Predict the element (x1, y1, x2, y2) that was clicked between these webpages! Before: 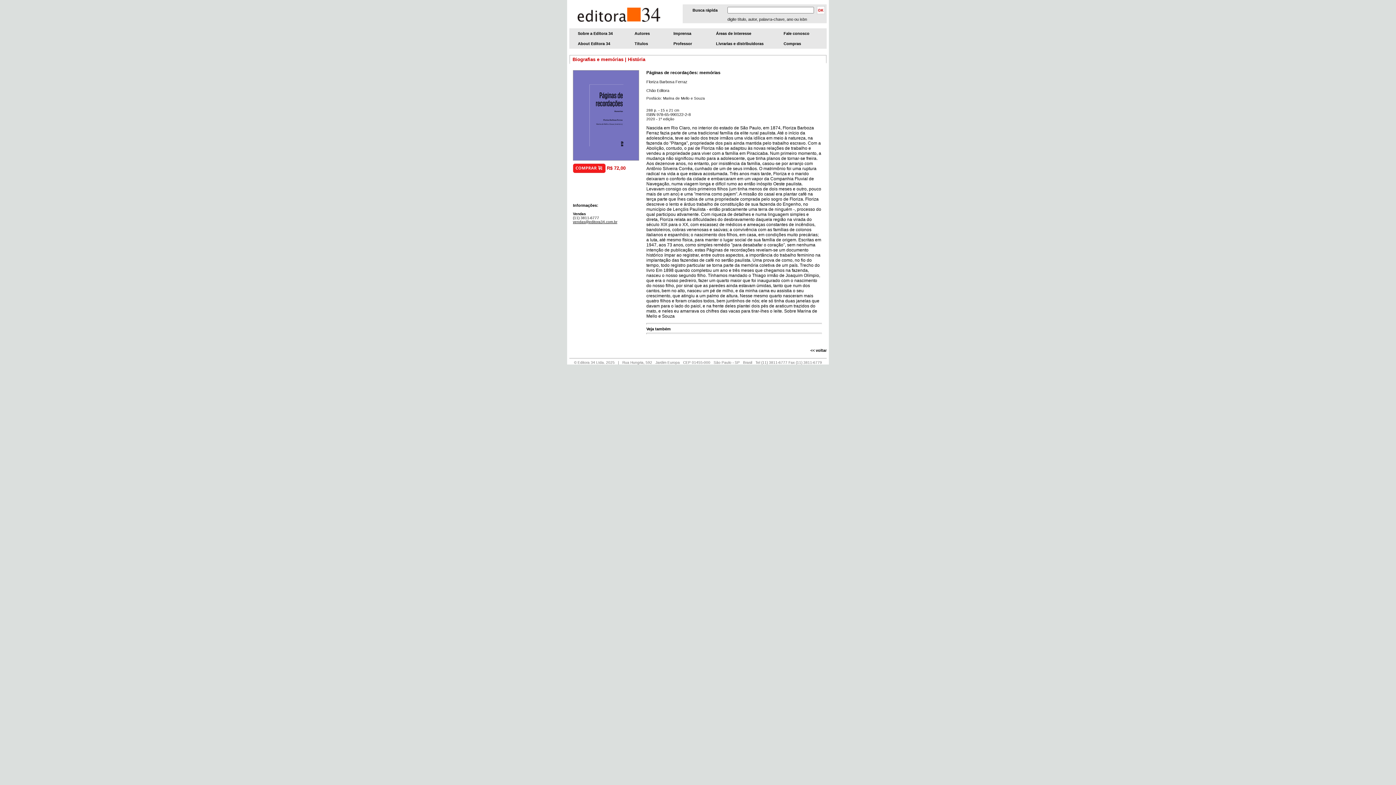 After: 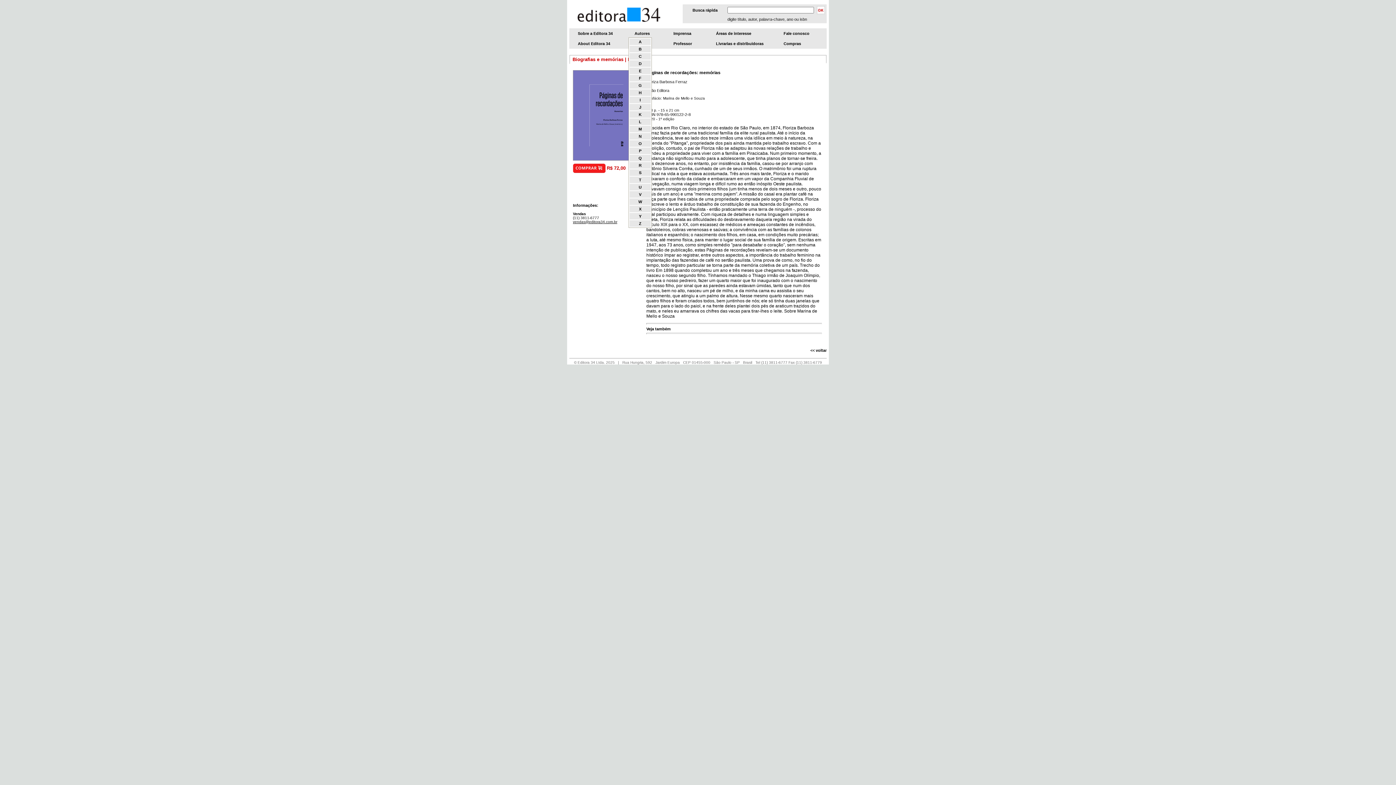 Action: bbox: (628, 29, 666, 37) label:     Autores